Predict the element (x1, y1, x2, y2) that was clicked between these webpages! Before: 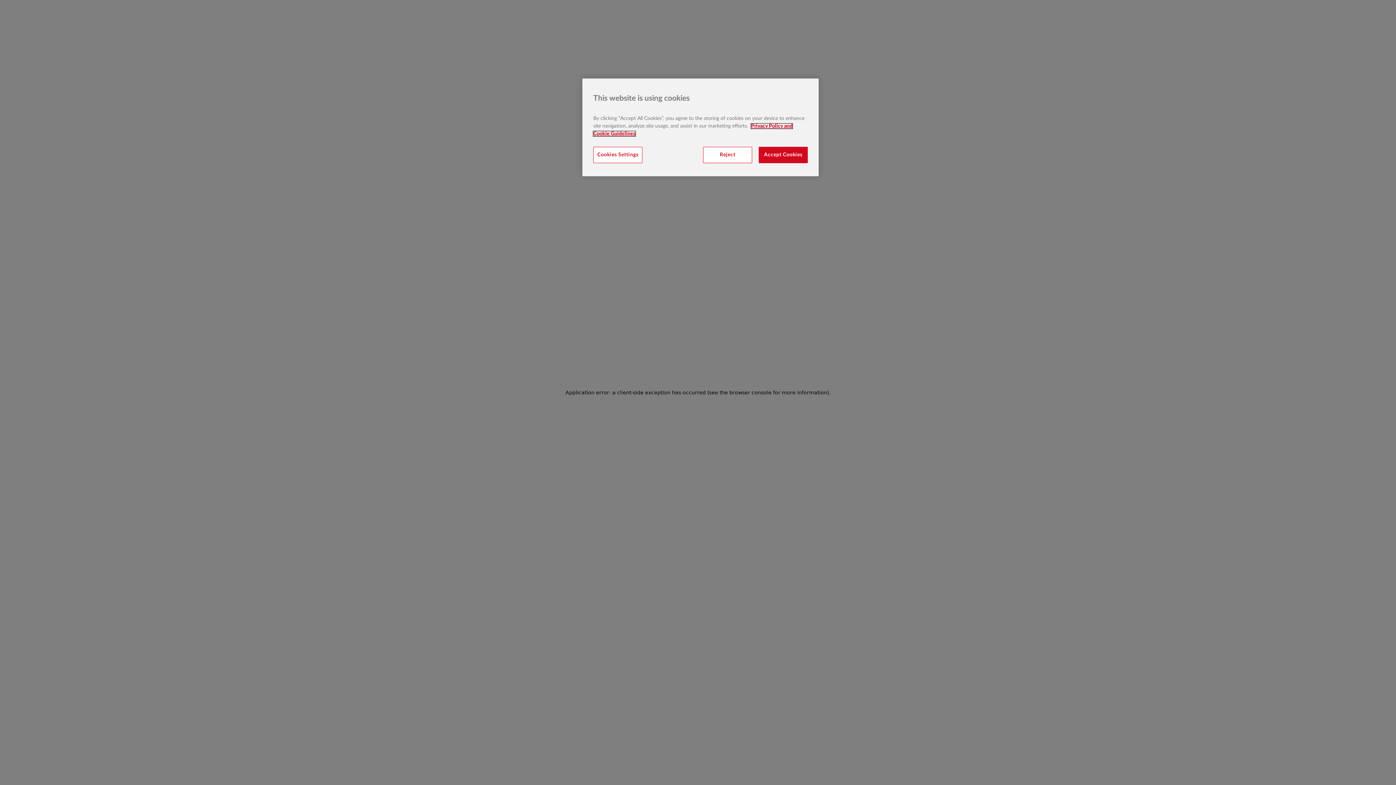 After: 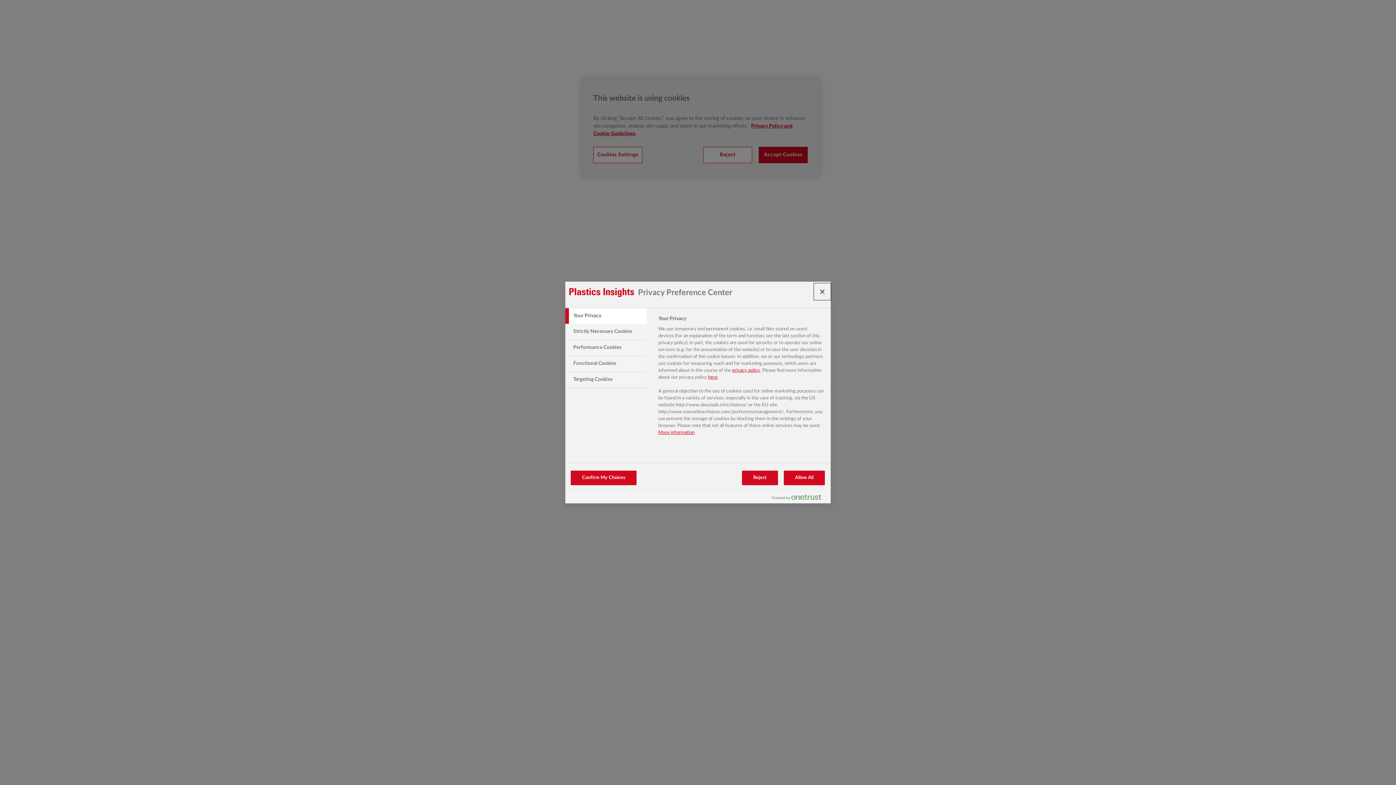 Action: bbox: (593, 146, 642, 163) label: Cookies Settings